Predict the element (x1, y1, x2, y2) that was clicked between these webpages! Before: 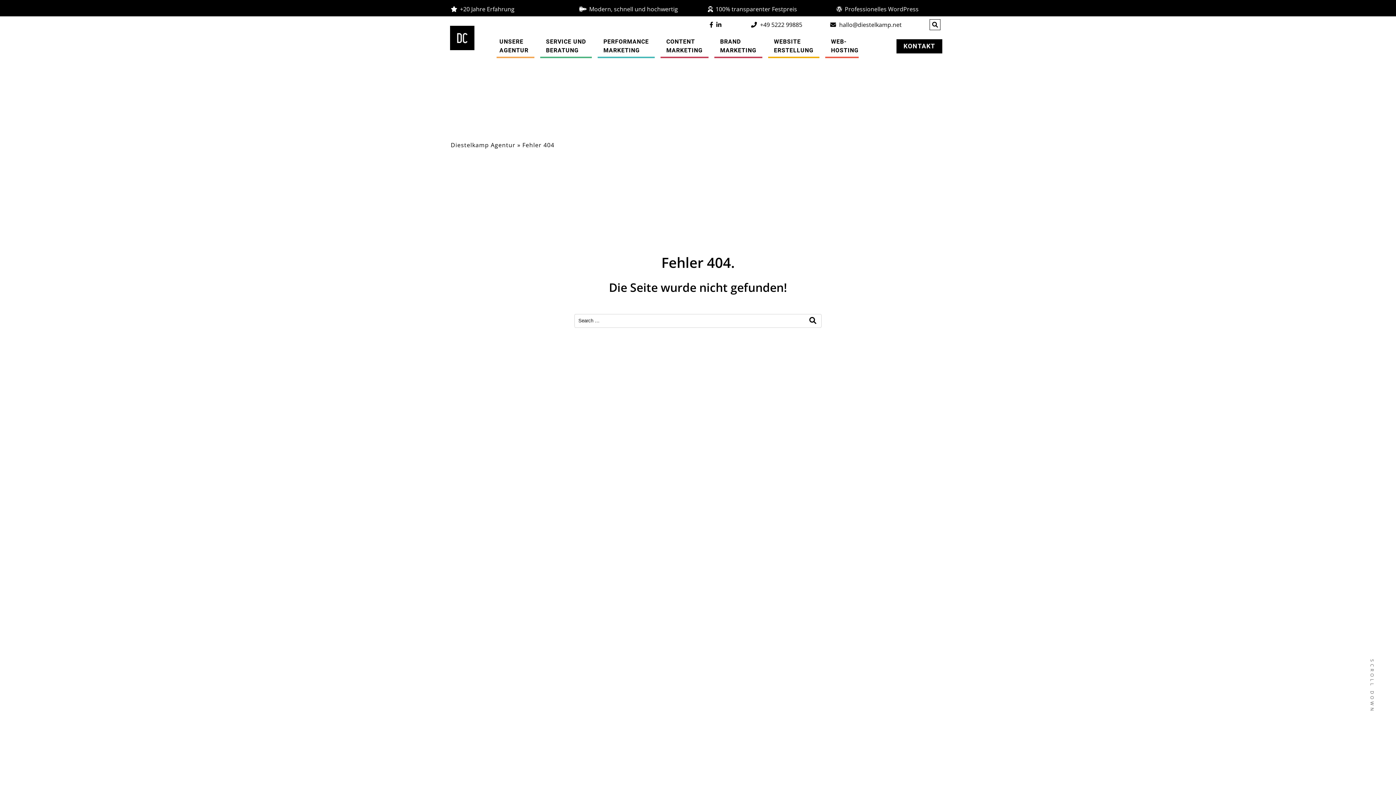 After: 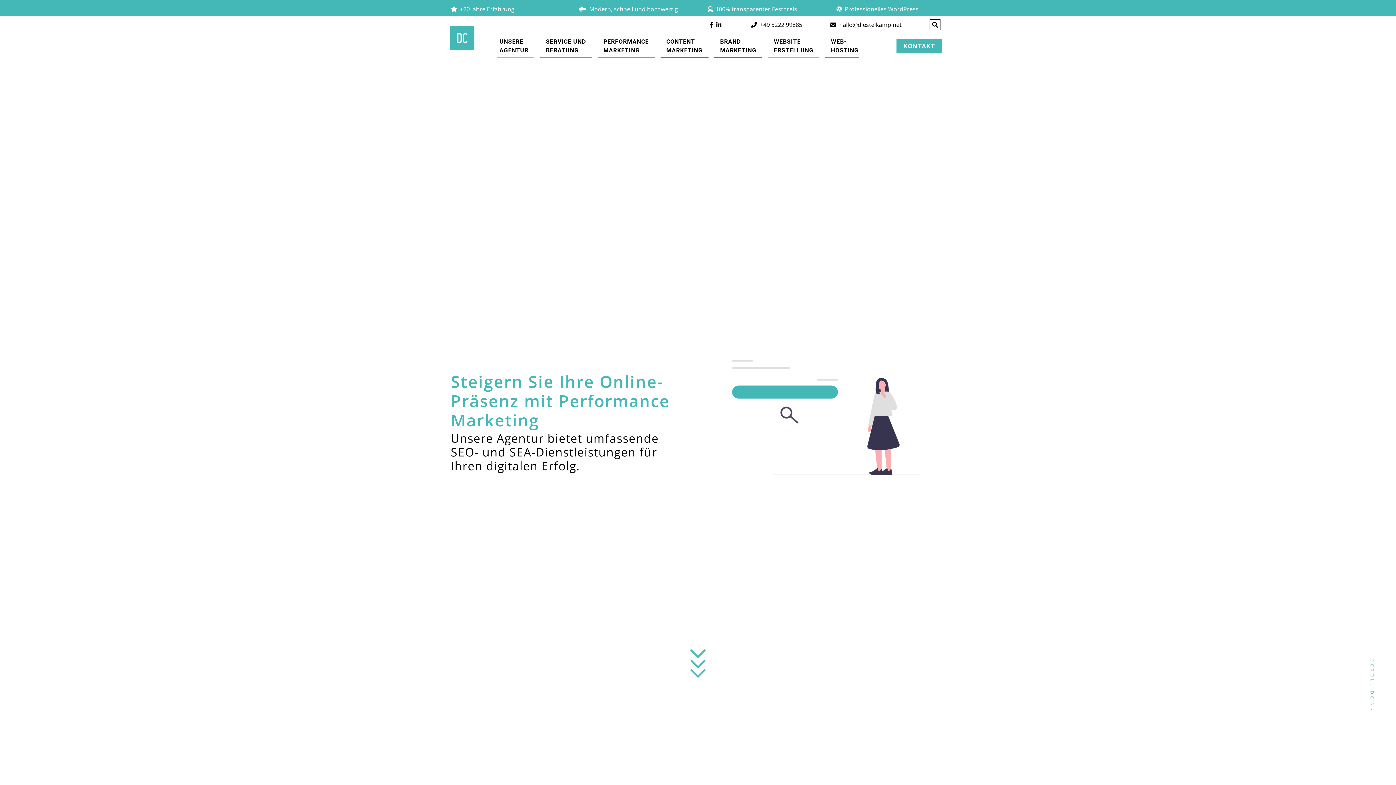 Action: label: PERFORMANCE
MARKETING bbox: (597, 34, 654, 58)